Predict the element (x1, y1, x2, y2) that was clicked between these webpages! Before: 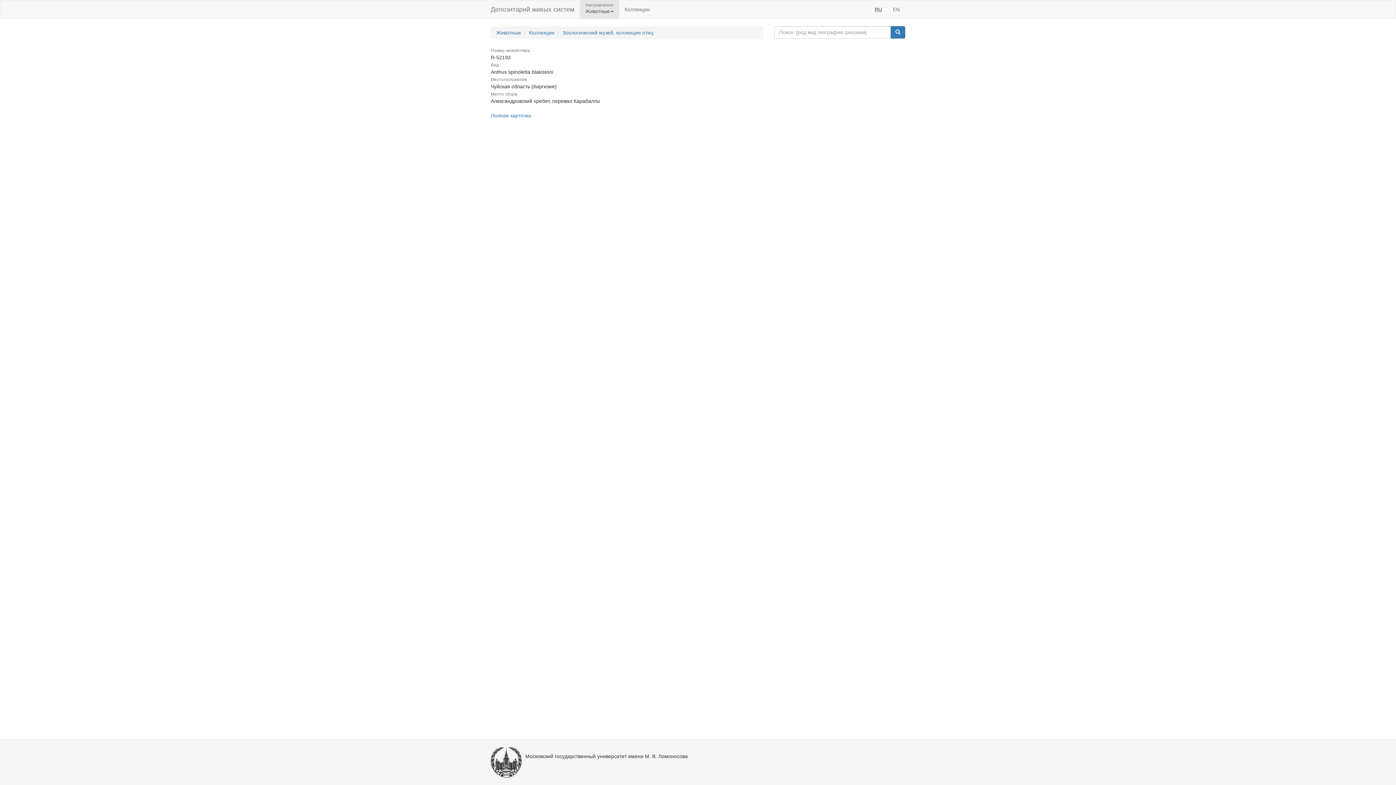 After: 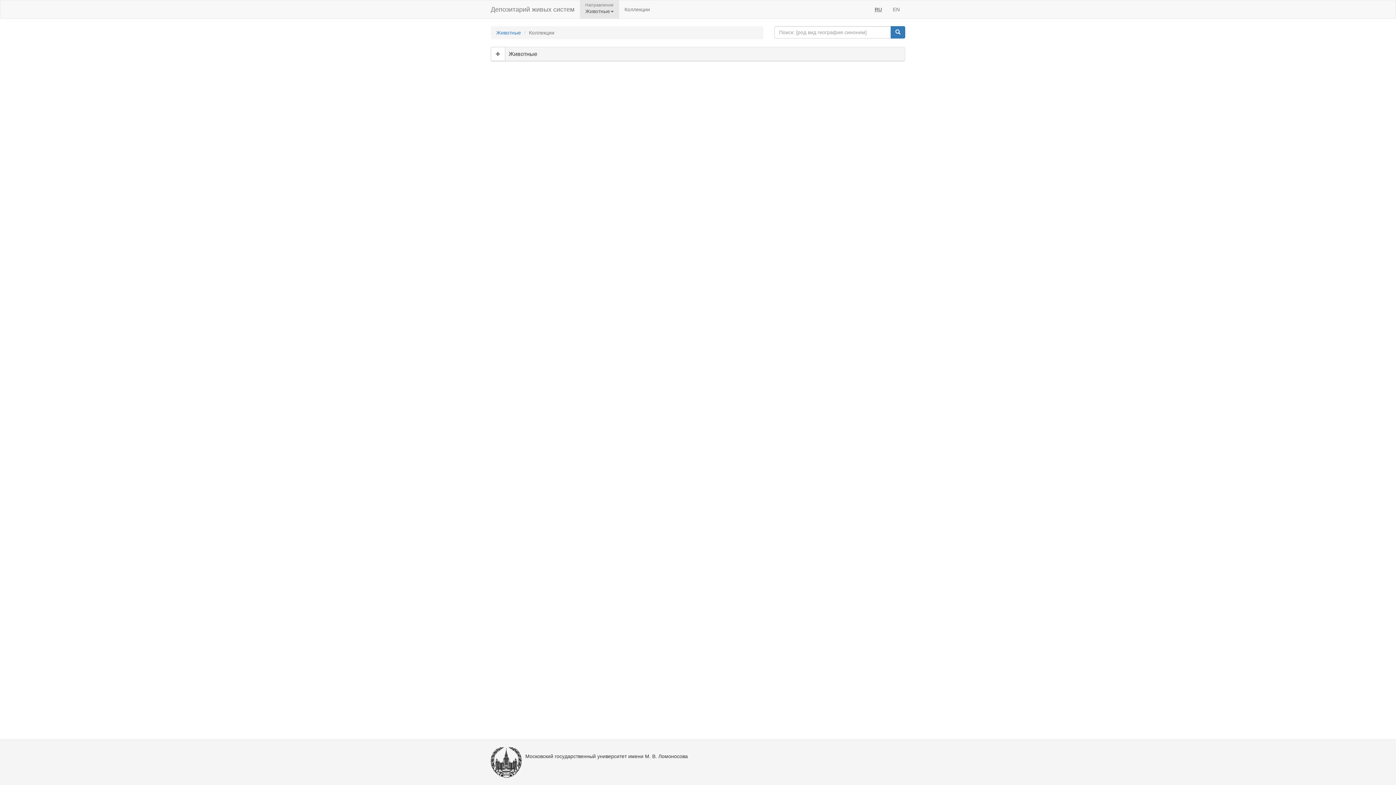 Action: bbox: (619, 0, 655, 18) label: Коллекции